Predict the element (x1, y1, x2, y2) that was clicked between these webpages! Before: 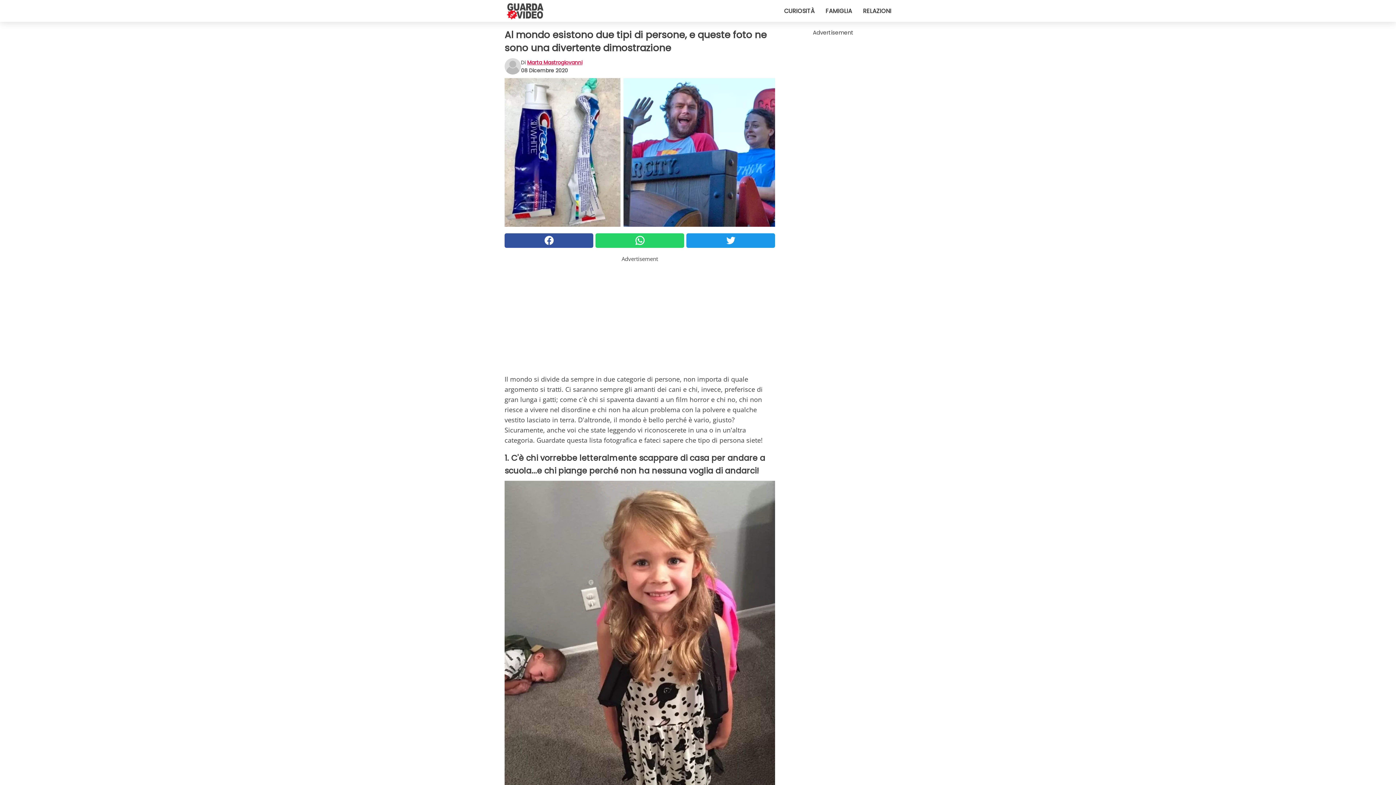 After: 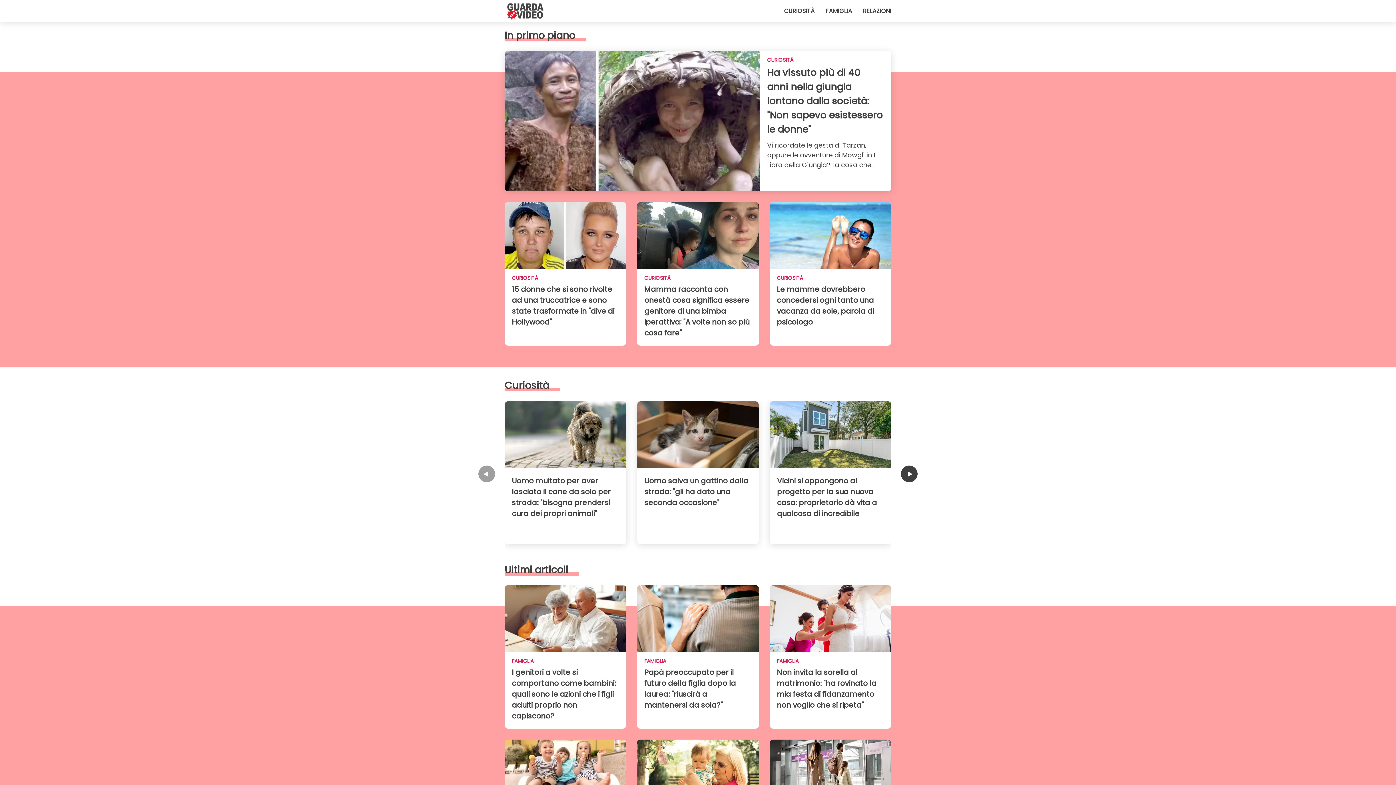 Action: bbox: (504, 0, 546, 21)